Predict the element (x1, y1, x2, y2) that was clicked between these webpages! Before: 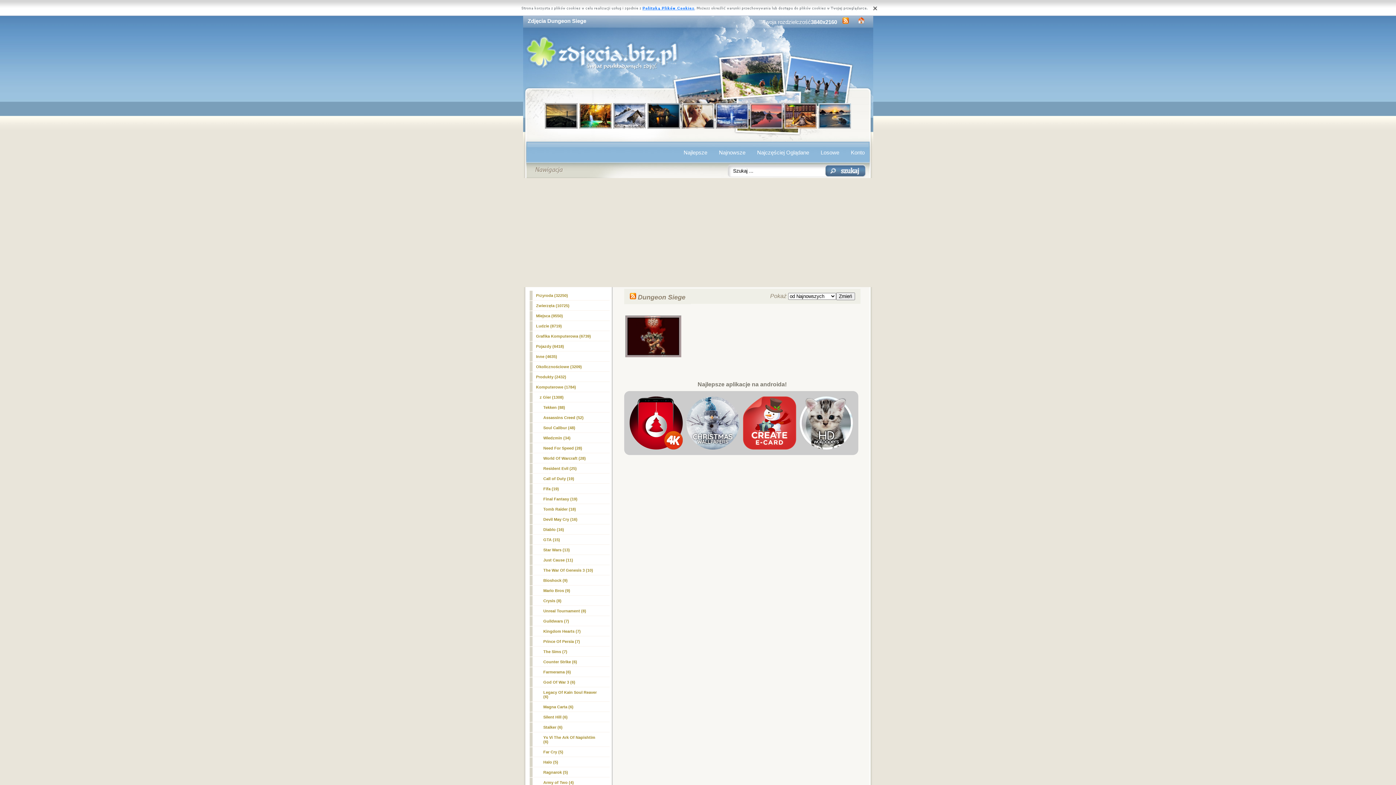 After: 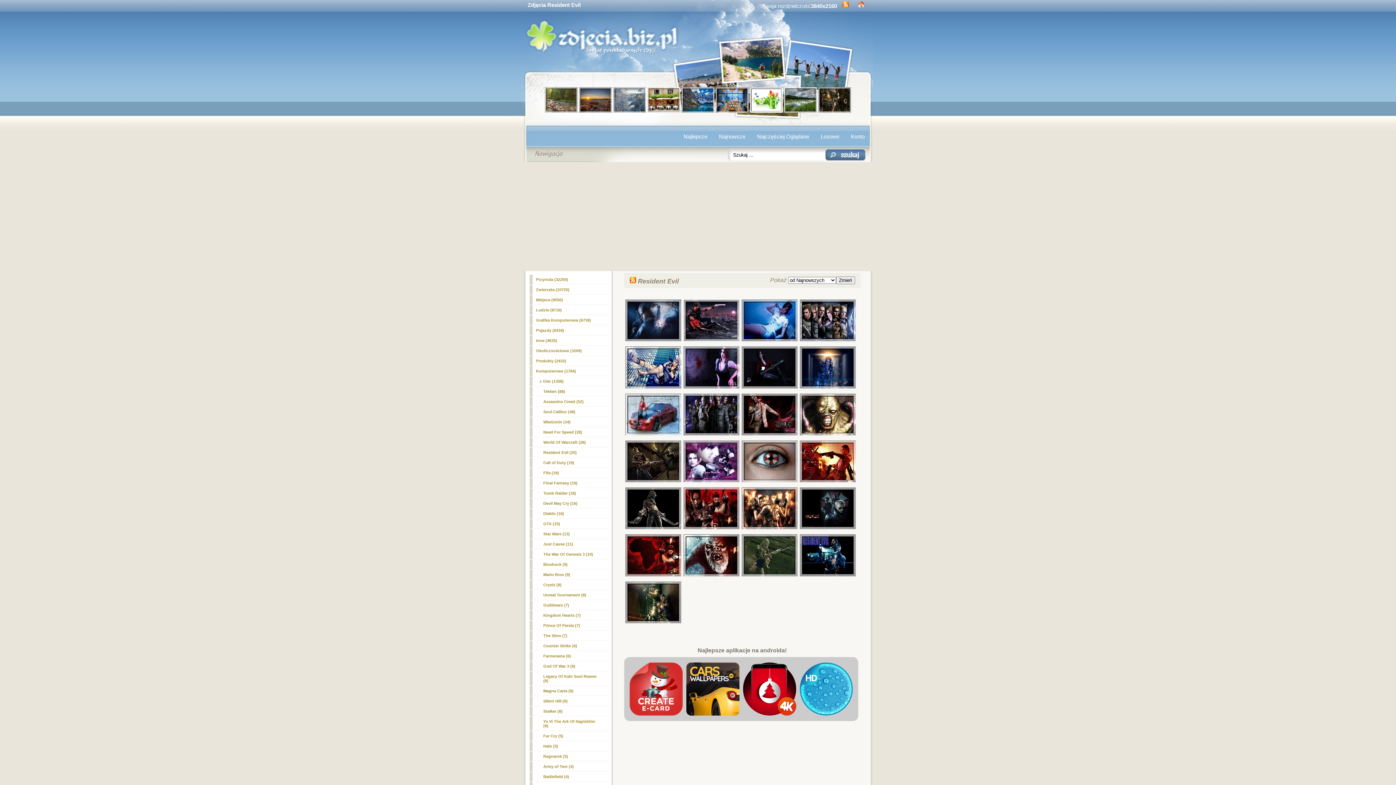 Action: label: Resident Evil (25) bbox: (529, 464, 609, 473)